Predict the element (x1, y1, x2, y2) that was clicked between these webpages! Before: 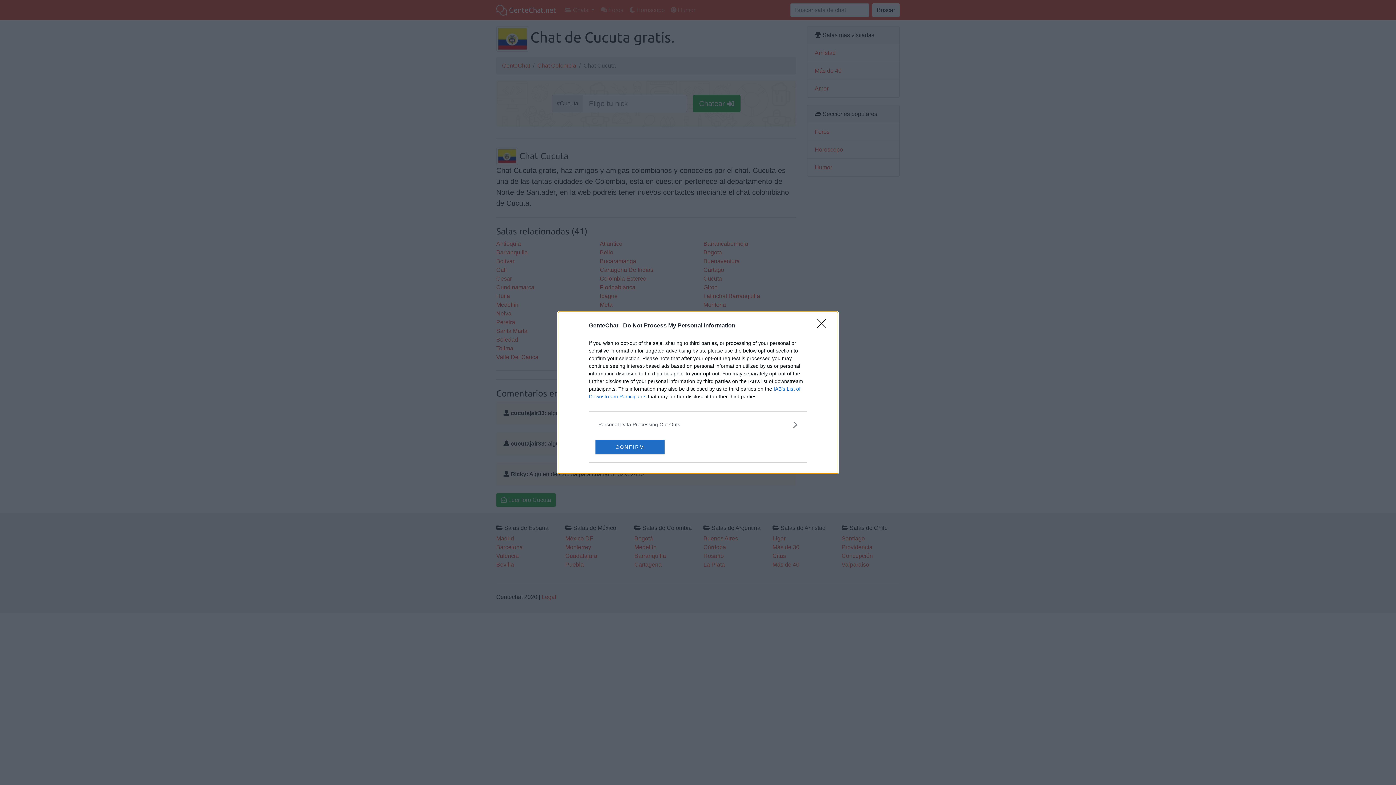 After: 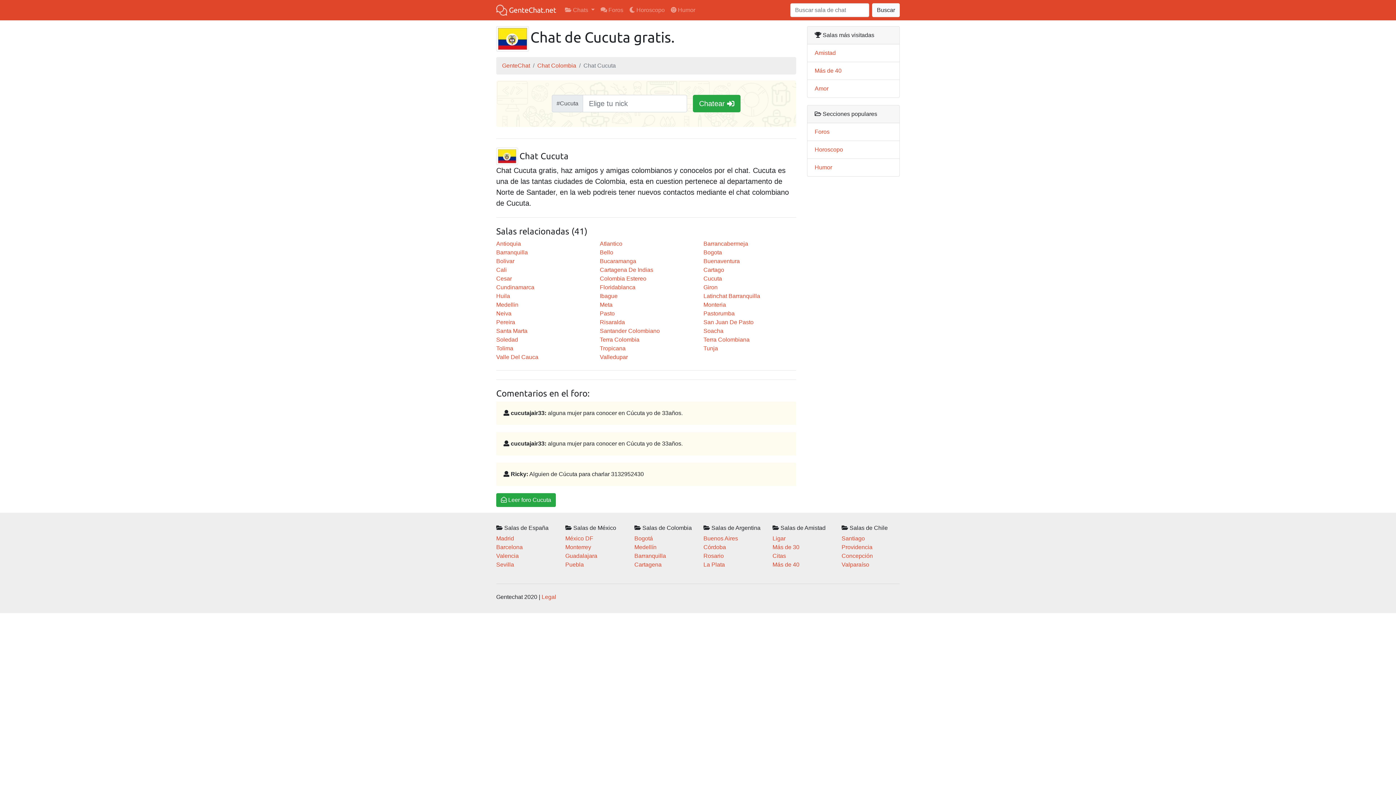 Action: label: CONFIRM bbox: (595, 439, 664, 454)